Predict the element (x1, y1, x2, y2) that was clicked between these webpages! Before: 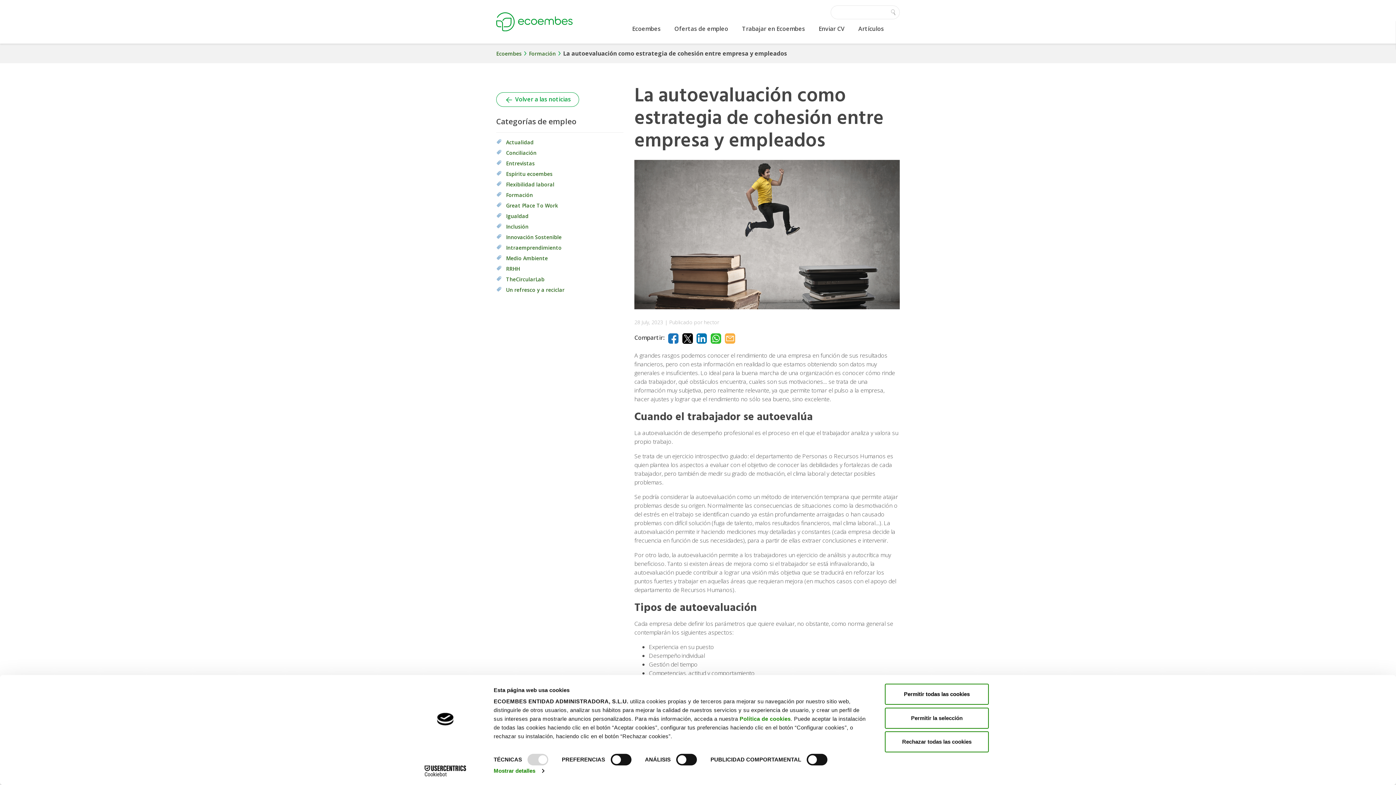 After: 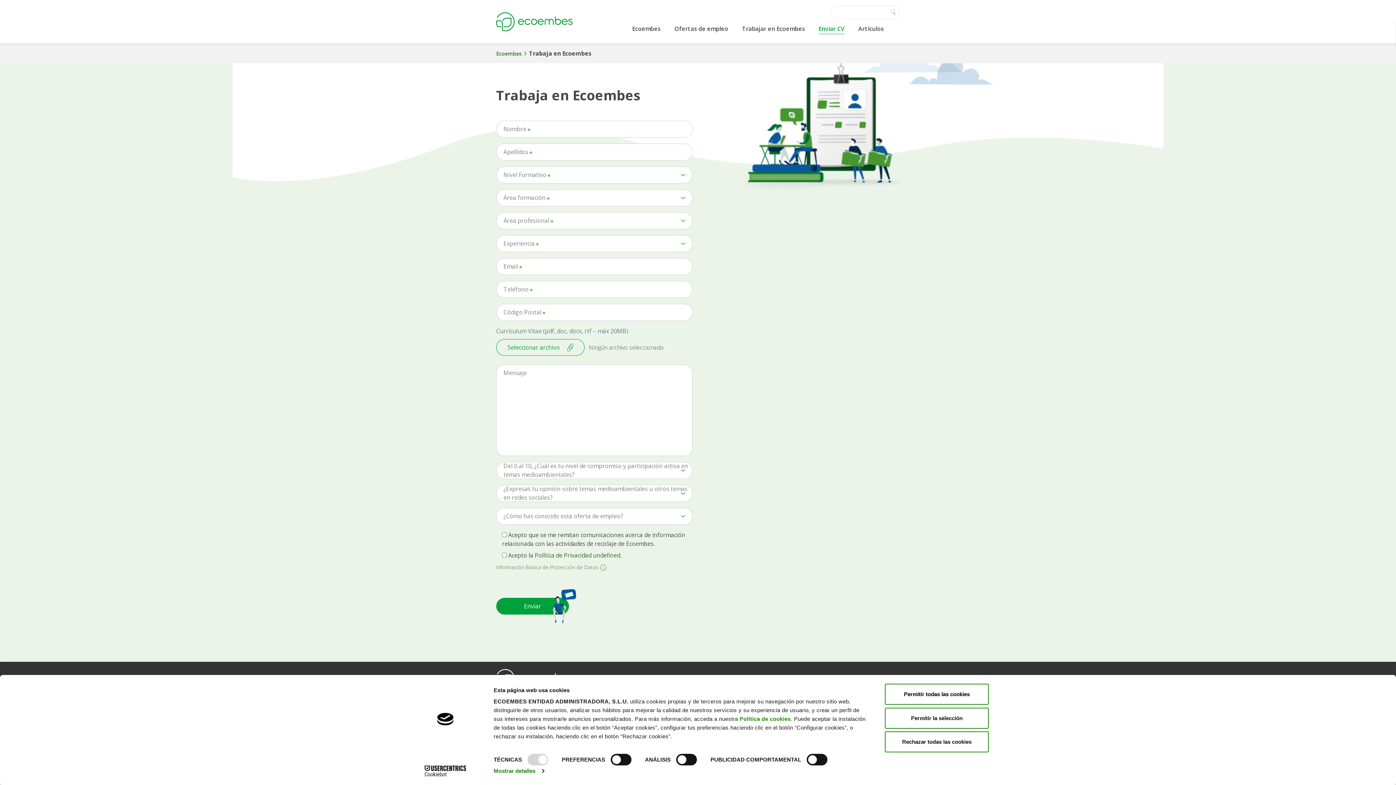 Action: bbox: (818, 23, 844, 34) label: Enviar CV